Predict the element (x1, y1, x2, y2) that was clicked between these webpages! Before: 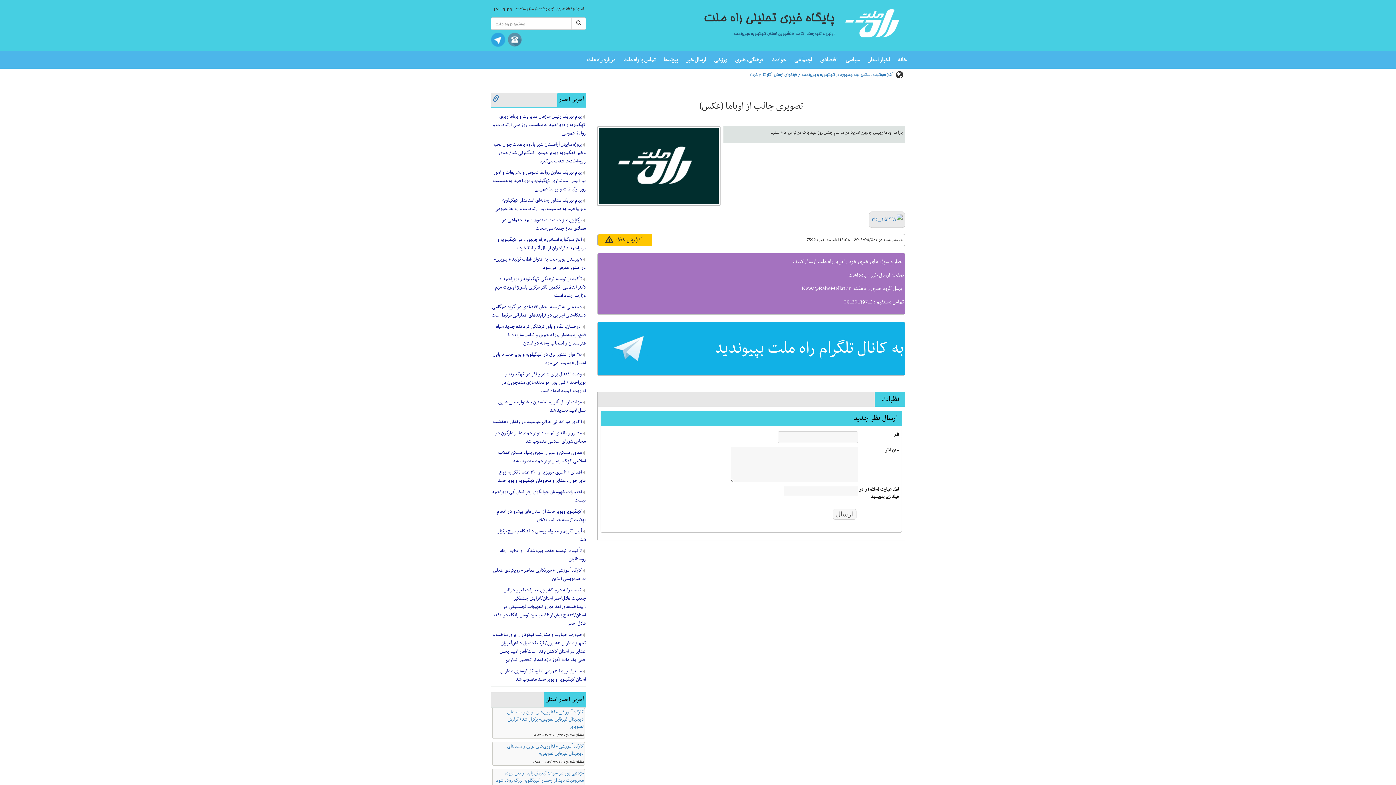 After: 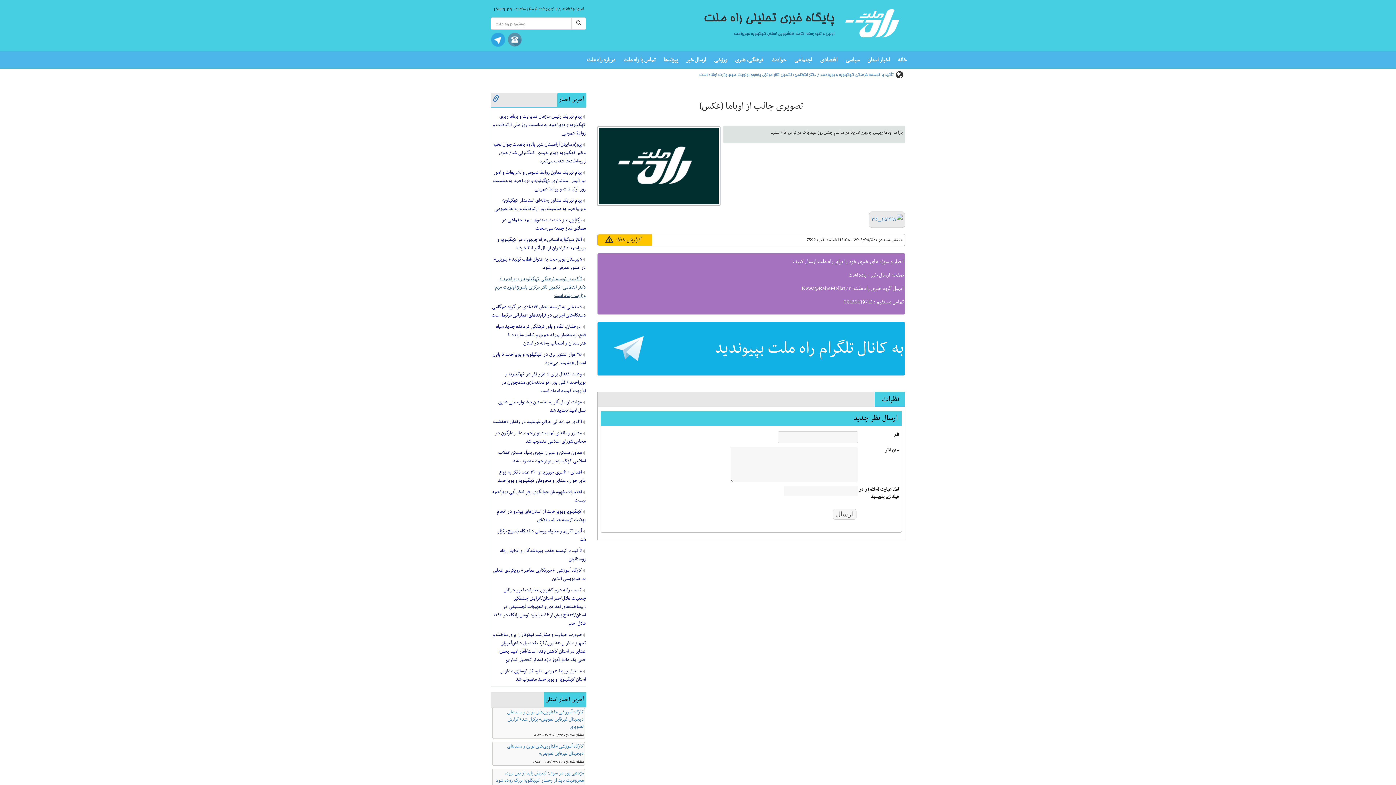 Action: label: تأکید بر توسعه فرهنگی کهگیلویه و بویراحمد / دکتر انتظامی: تکمیل تالار مرکزی یاسوج اولویت مهم وزارت ارشاد است bbox: (495, 274, 586, 300)